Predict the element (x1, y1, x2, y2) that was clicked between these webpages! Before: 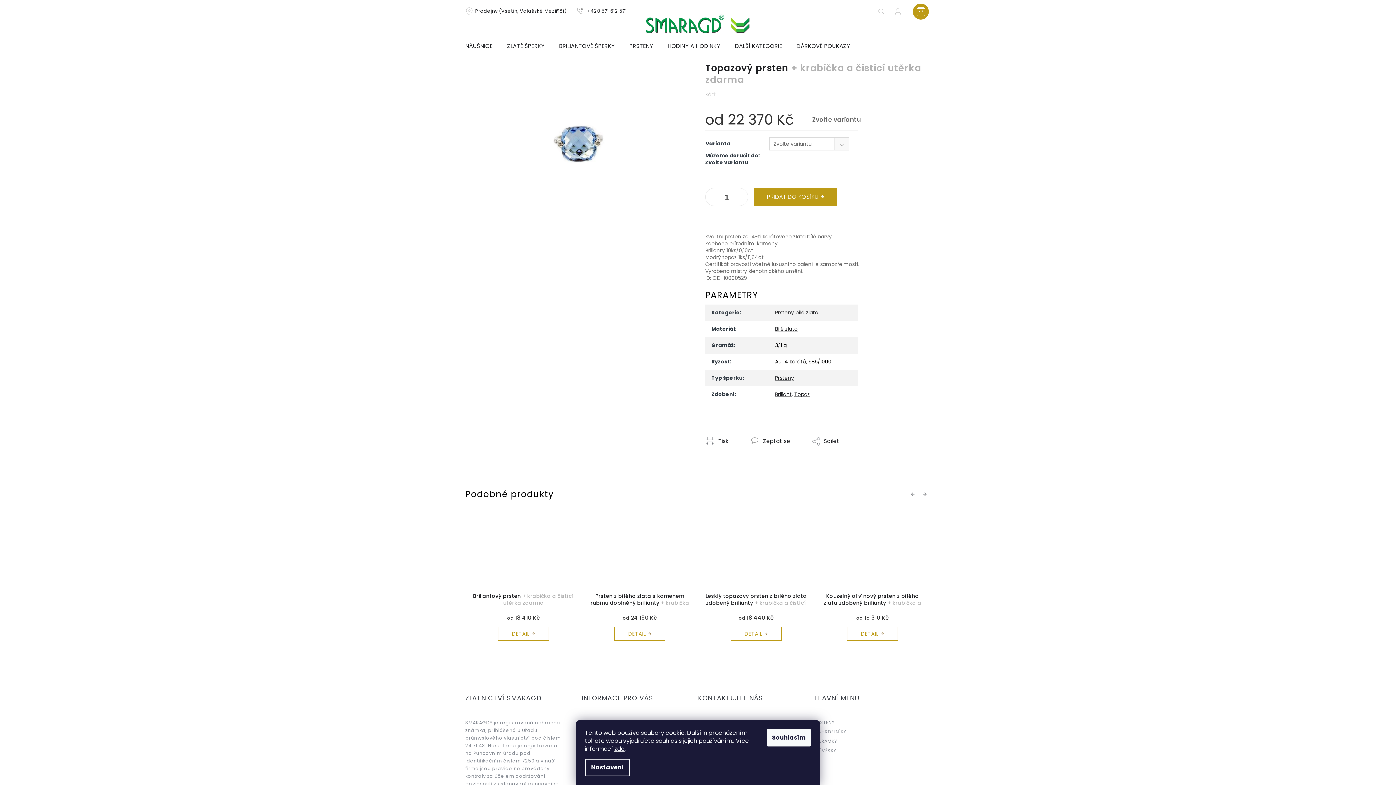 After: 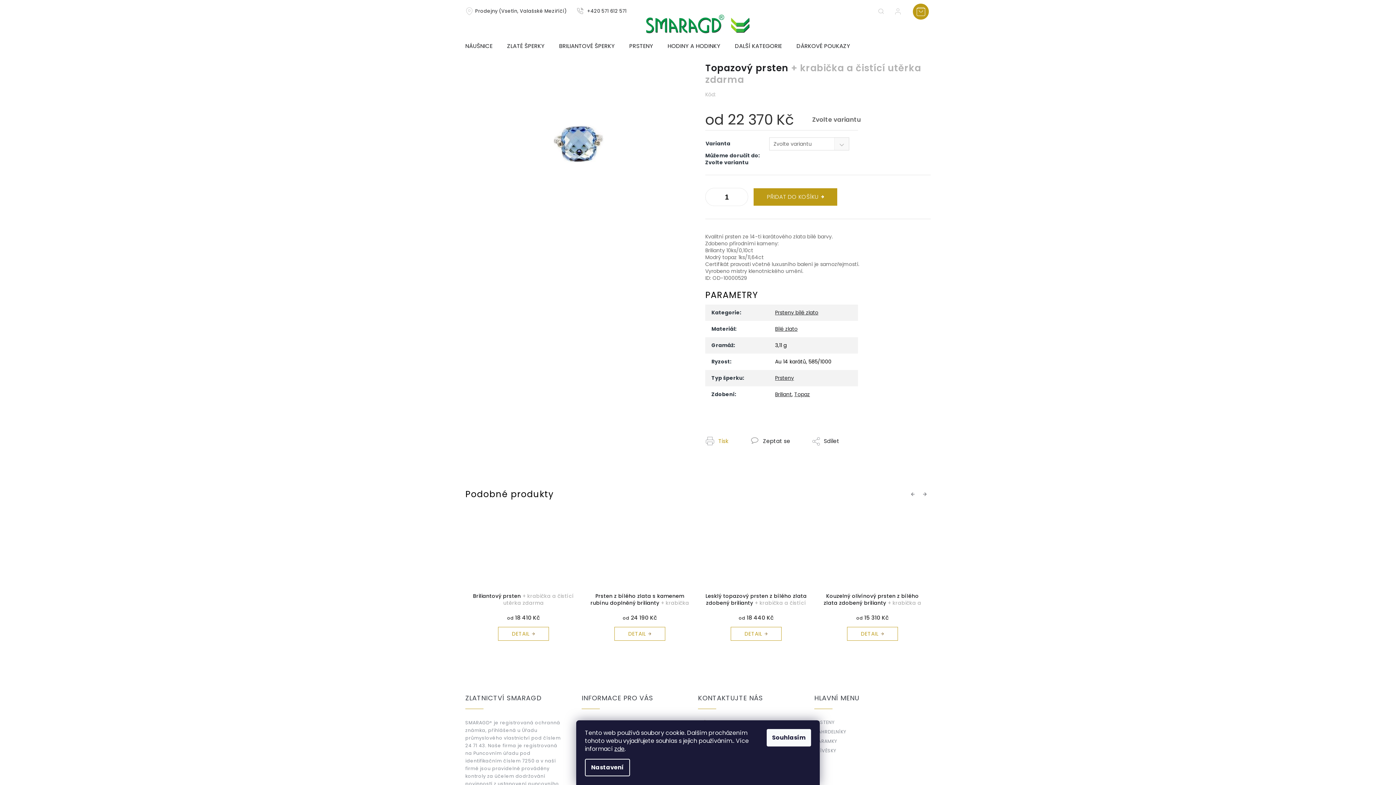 Action: label: Tisk bbox: (705, 429, 750, 453)